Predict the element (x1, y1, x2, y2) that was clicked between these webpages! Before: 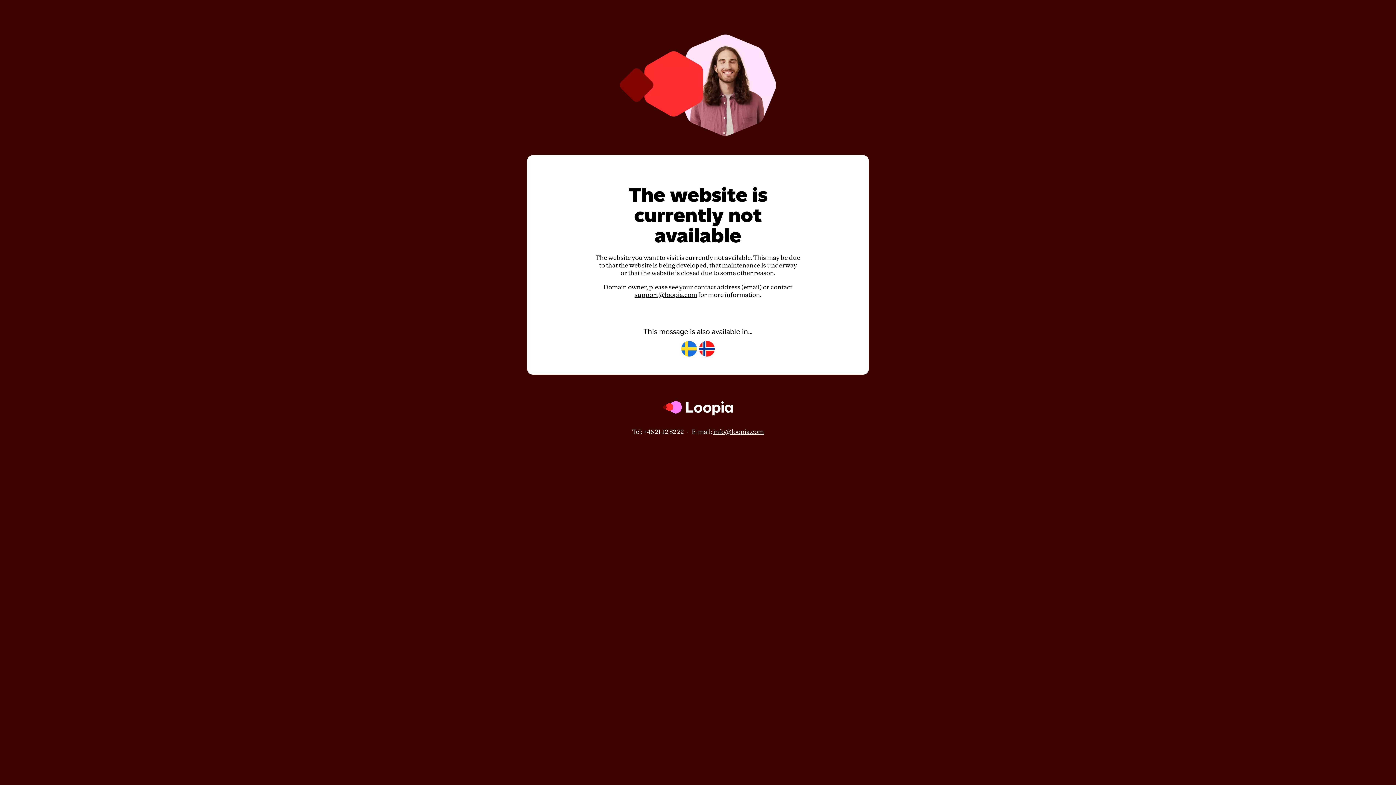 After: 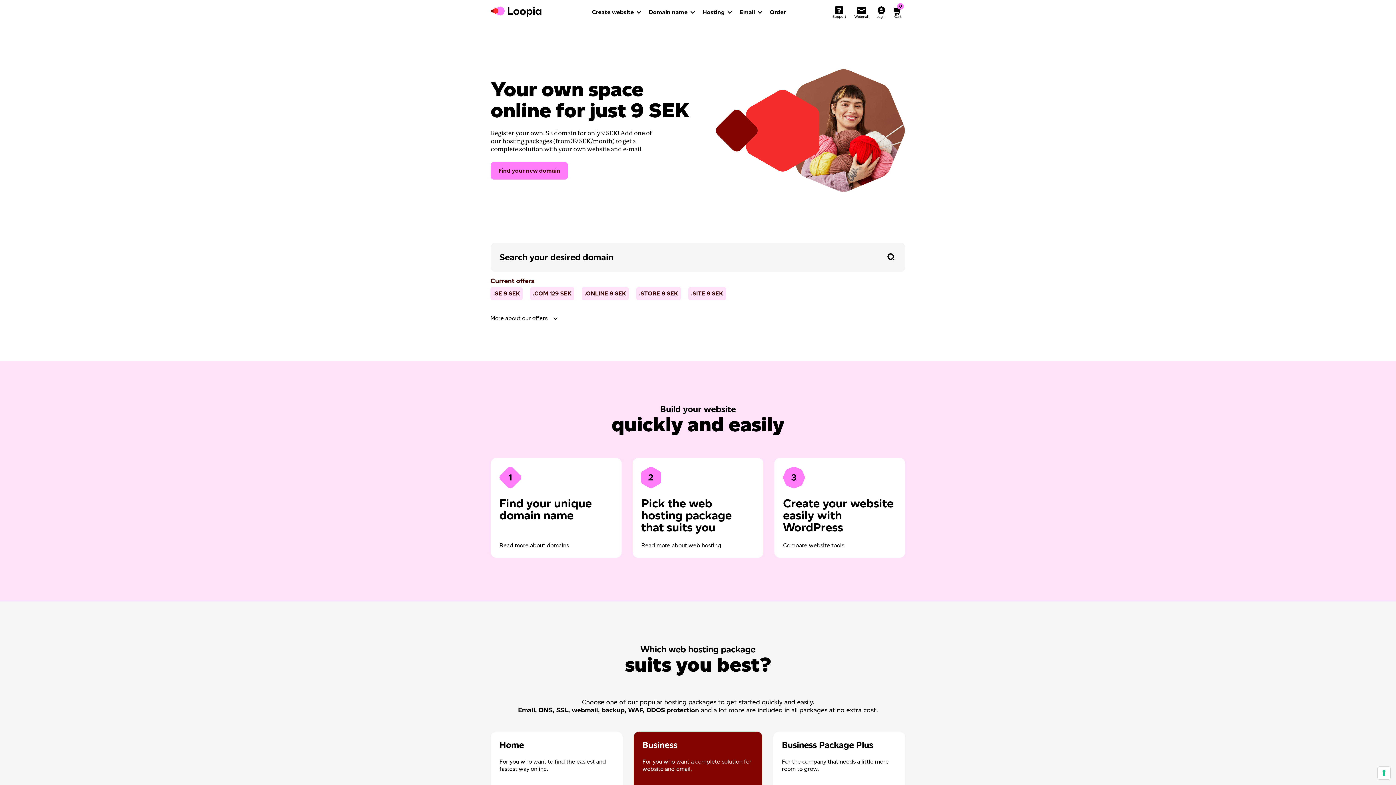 Action: bbox: (662, 421, 733, 428)